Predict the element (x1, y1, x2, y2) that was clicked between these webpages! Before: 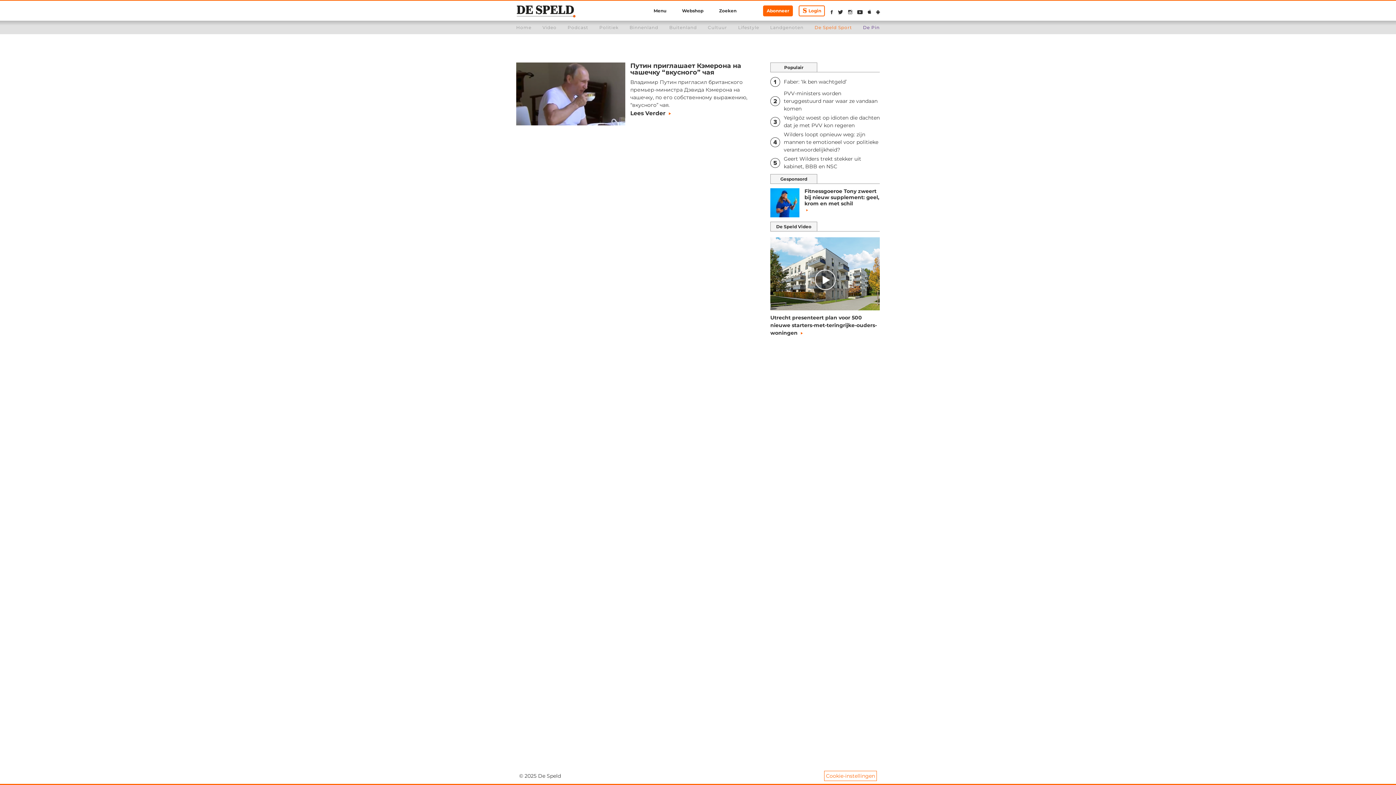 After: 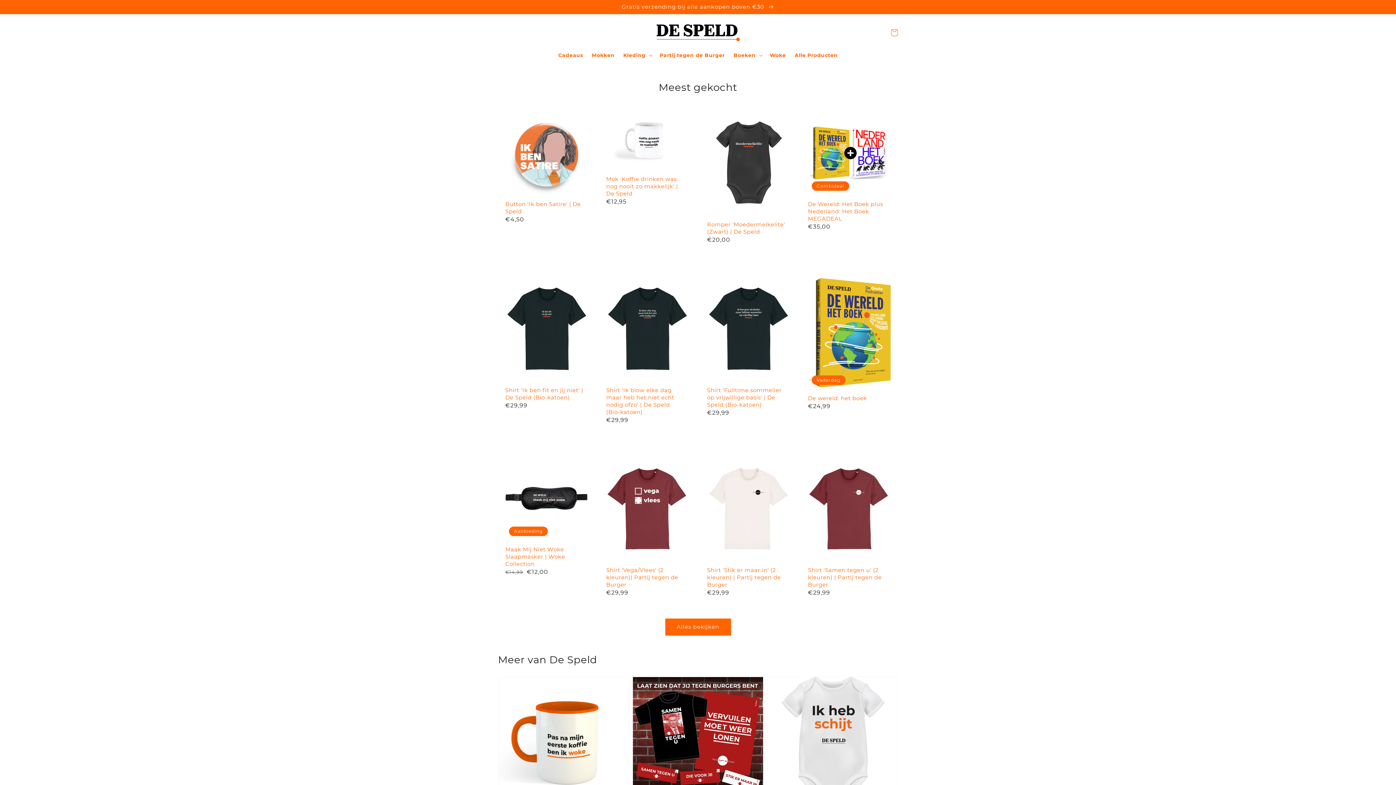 Action: bbox: (678, 4, 715, 17) label: Webshop